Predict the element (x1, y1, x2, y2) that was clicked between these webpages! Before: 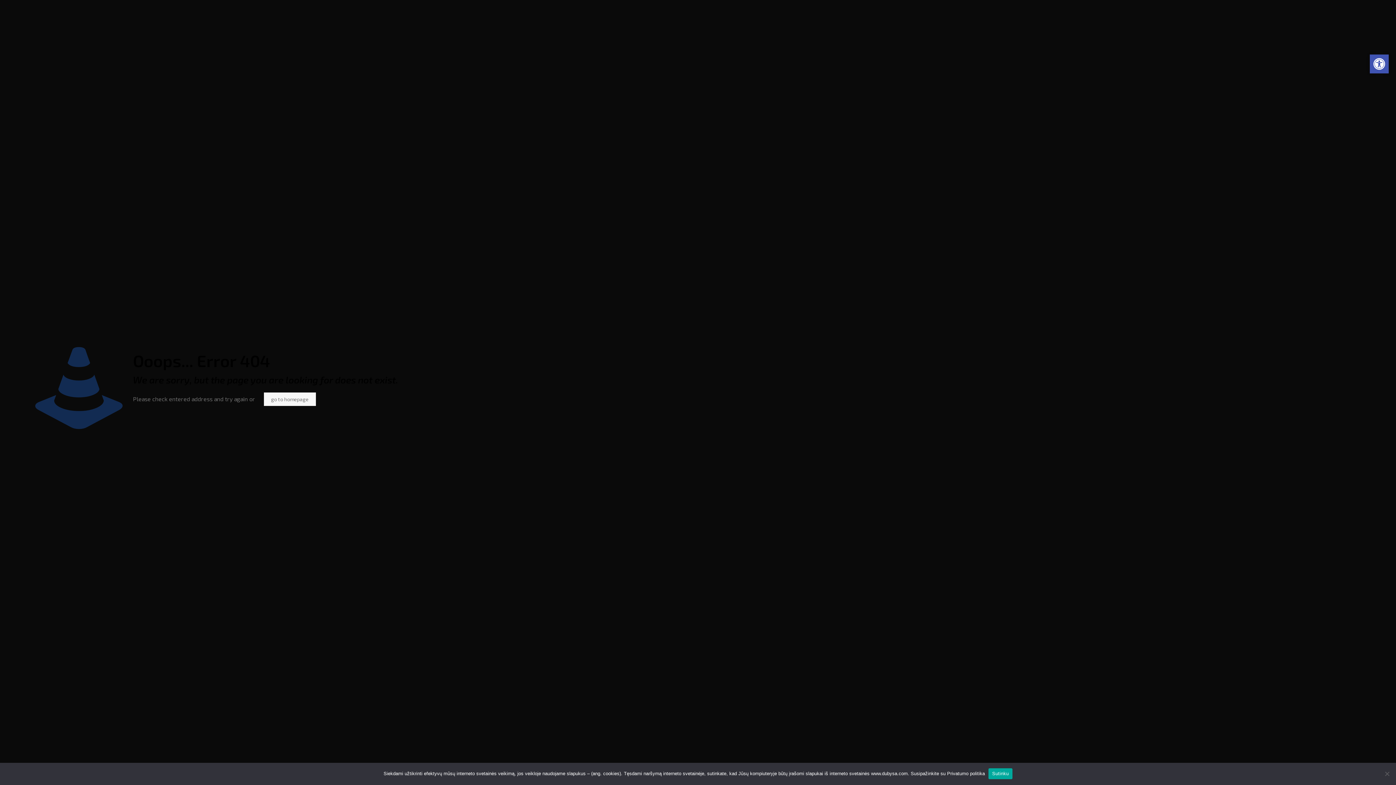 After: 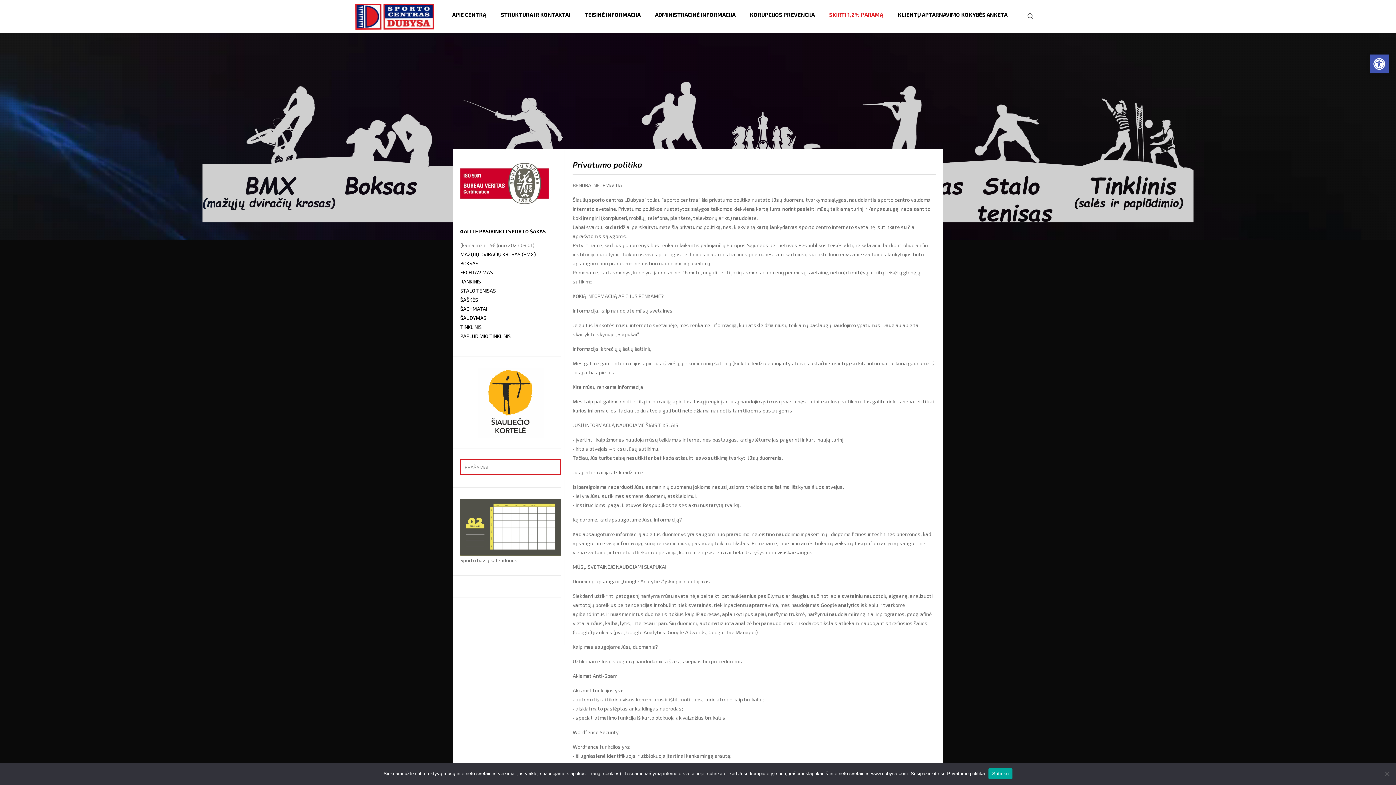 Action: bbox: (947, 771, 985, 776) label: Privatumo politika